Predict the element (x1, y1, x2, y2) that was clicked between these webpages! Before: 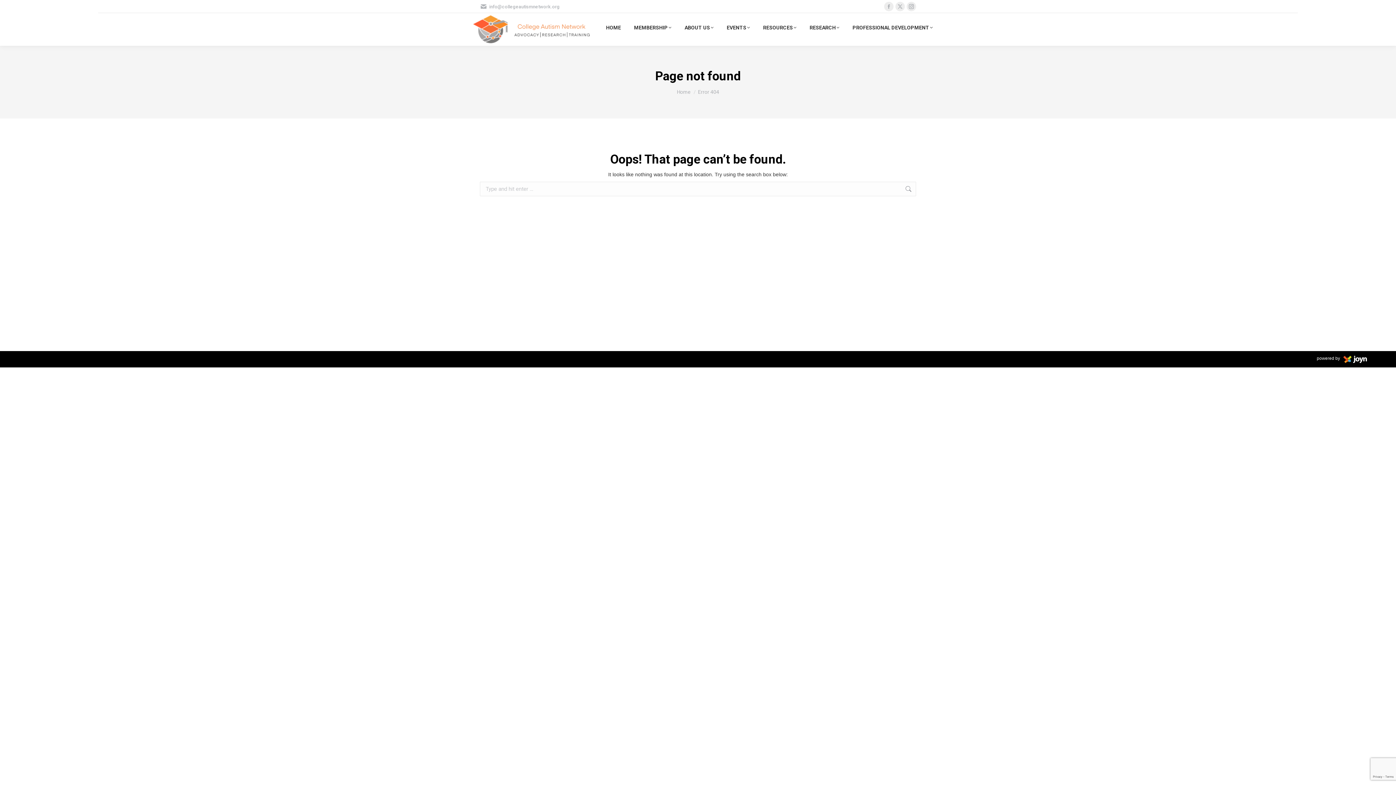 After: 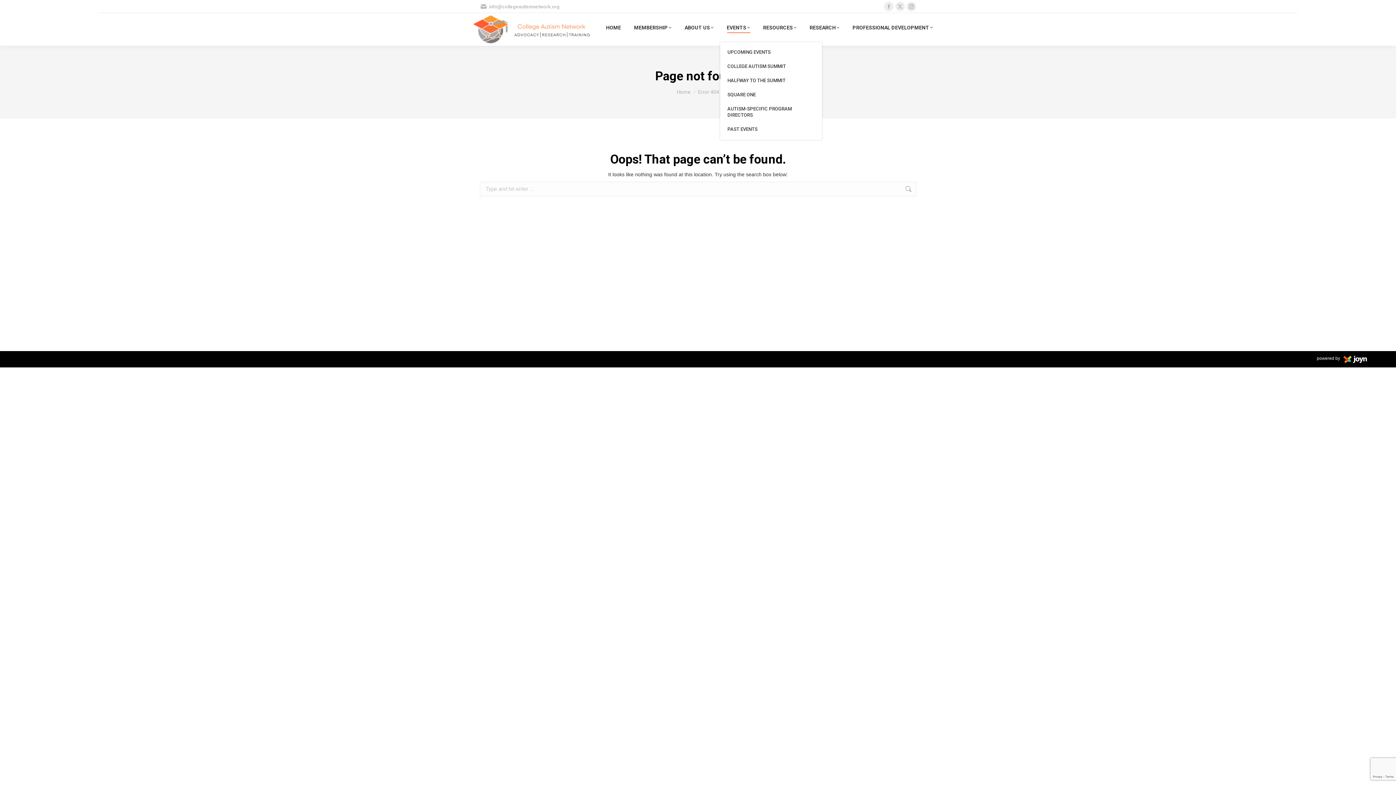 Action: bbox: (725, 19, 751, 35) label: EVENTS